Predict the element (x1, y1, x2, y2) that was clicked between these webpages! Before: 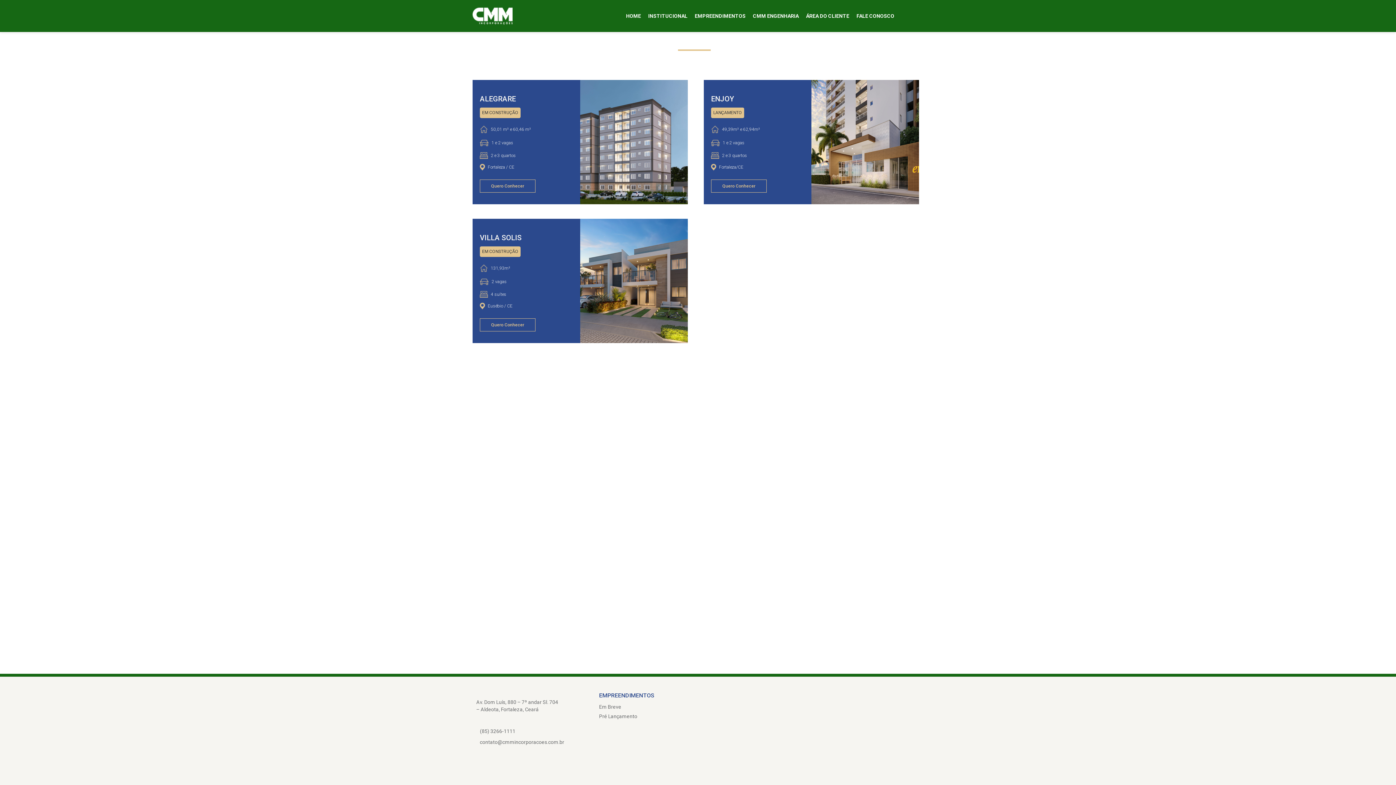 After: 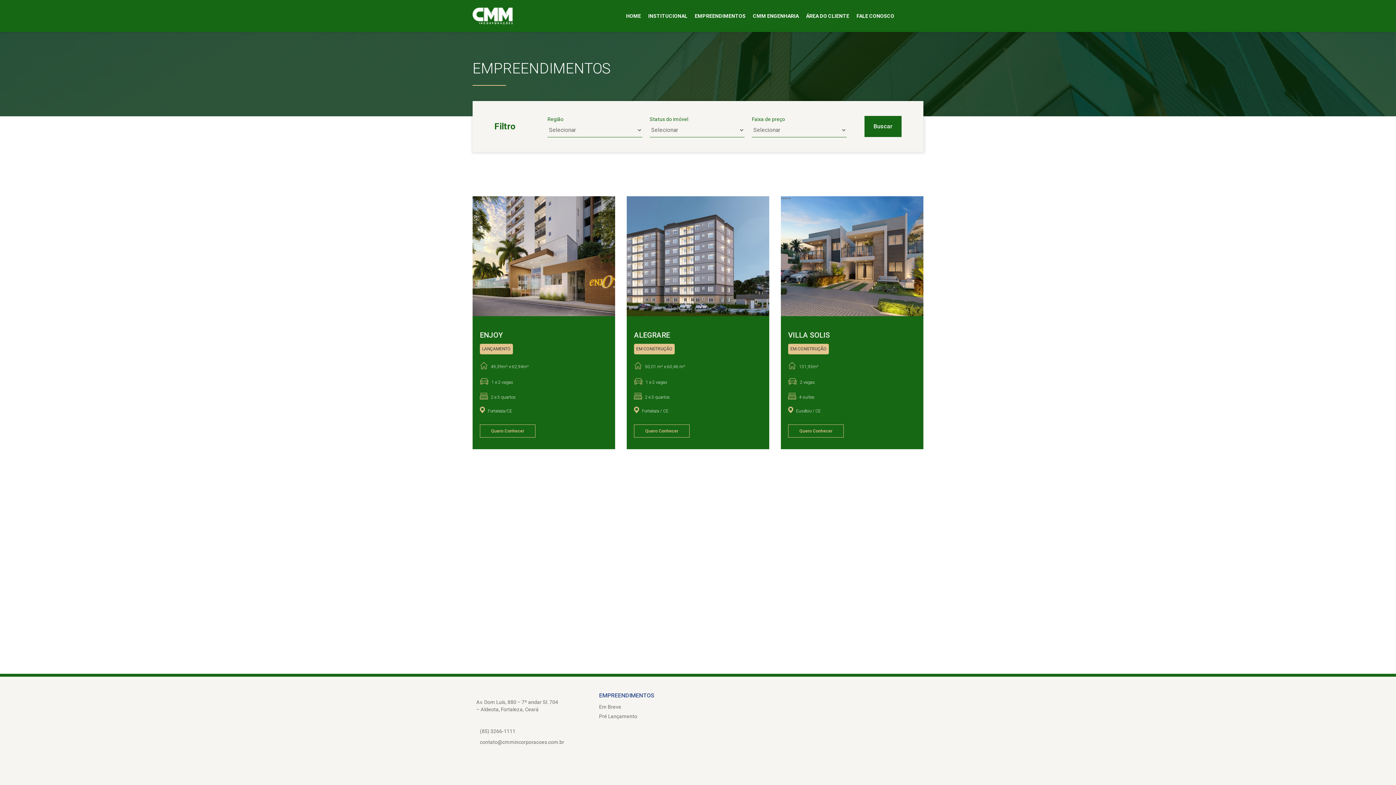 Action: label: EMPREENDIMENTOS bbox: (694, 0, 745, 31)